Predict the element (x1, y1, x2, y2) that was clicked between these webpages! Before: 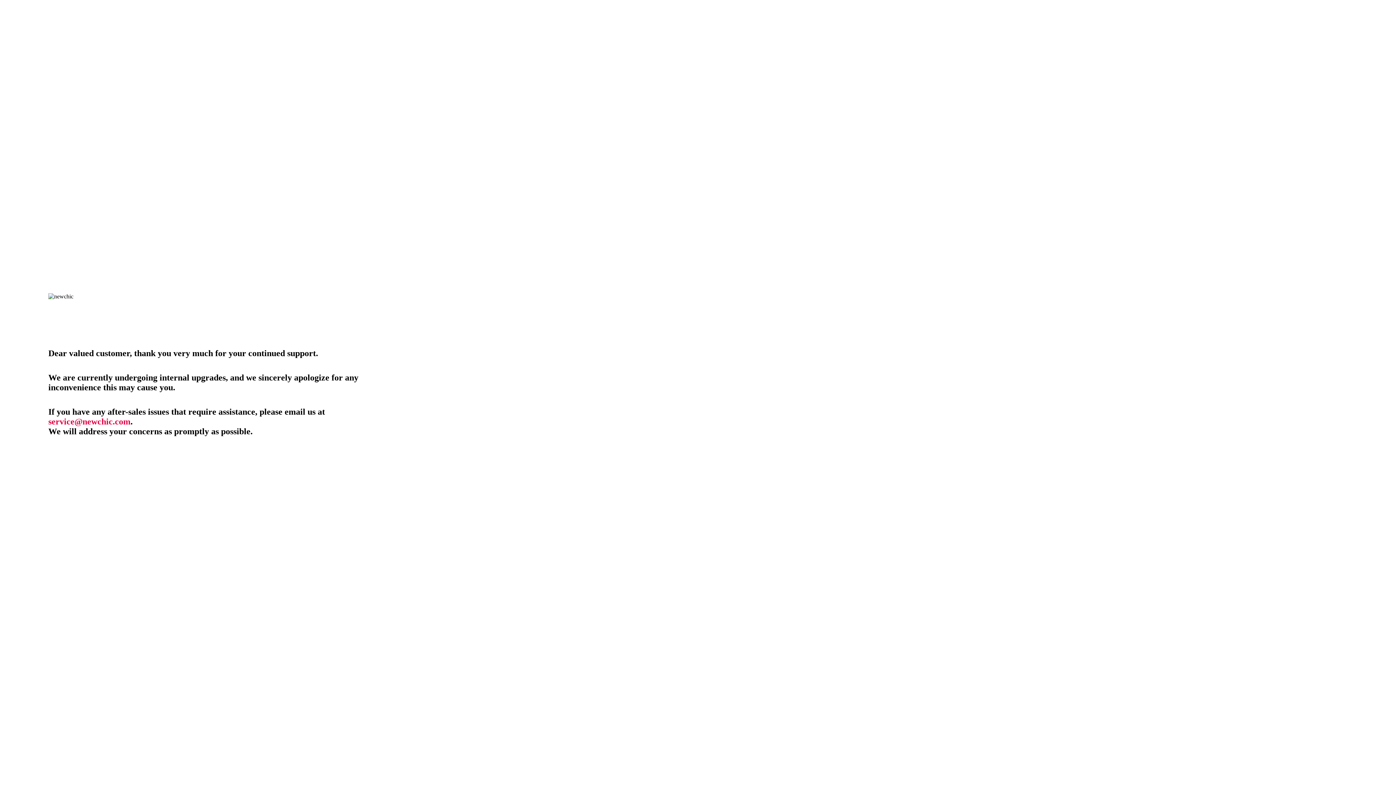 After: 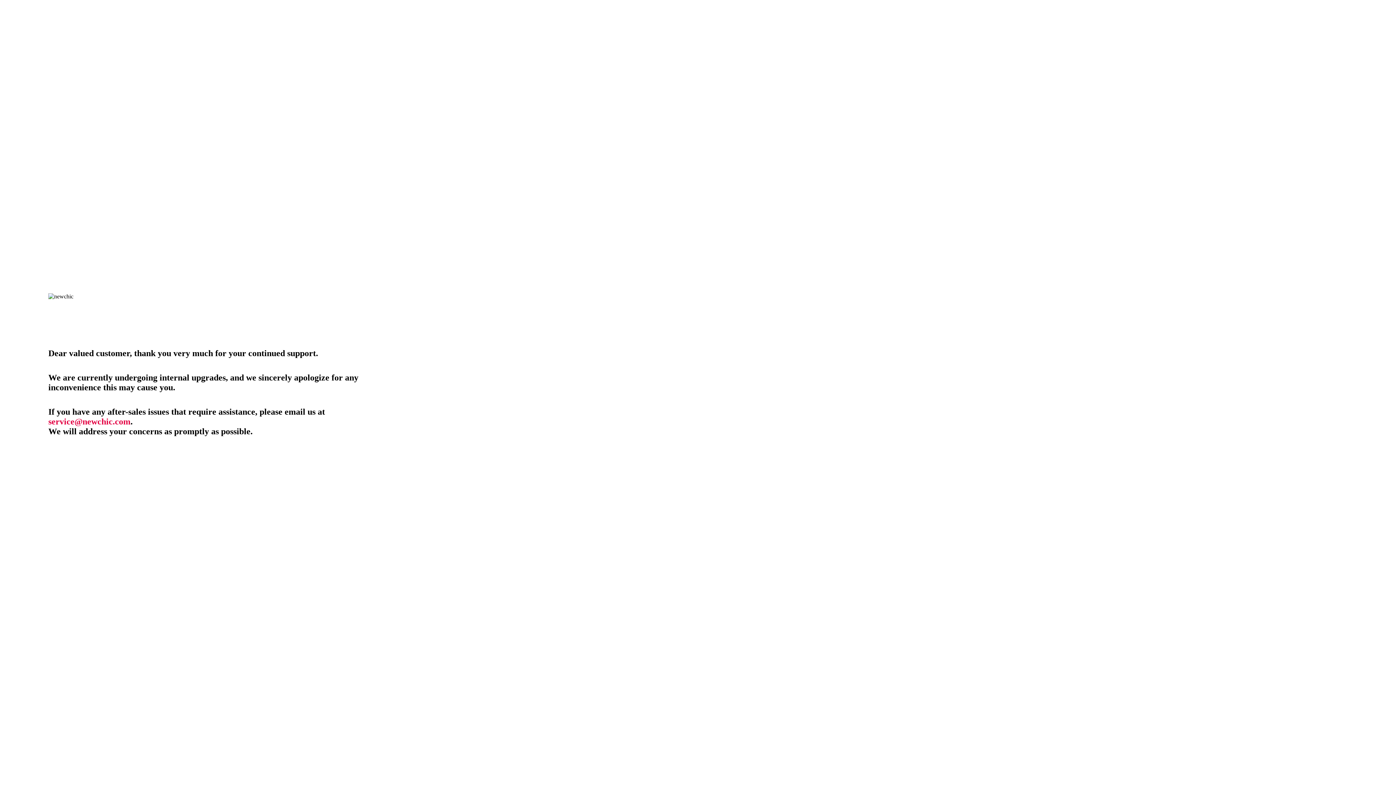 Action: bbox: (48, 417, 130, 426) label: service@newchic.com